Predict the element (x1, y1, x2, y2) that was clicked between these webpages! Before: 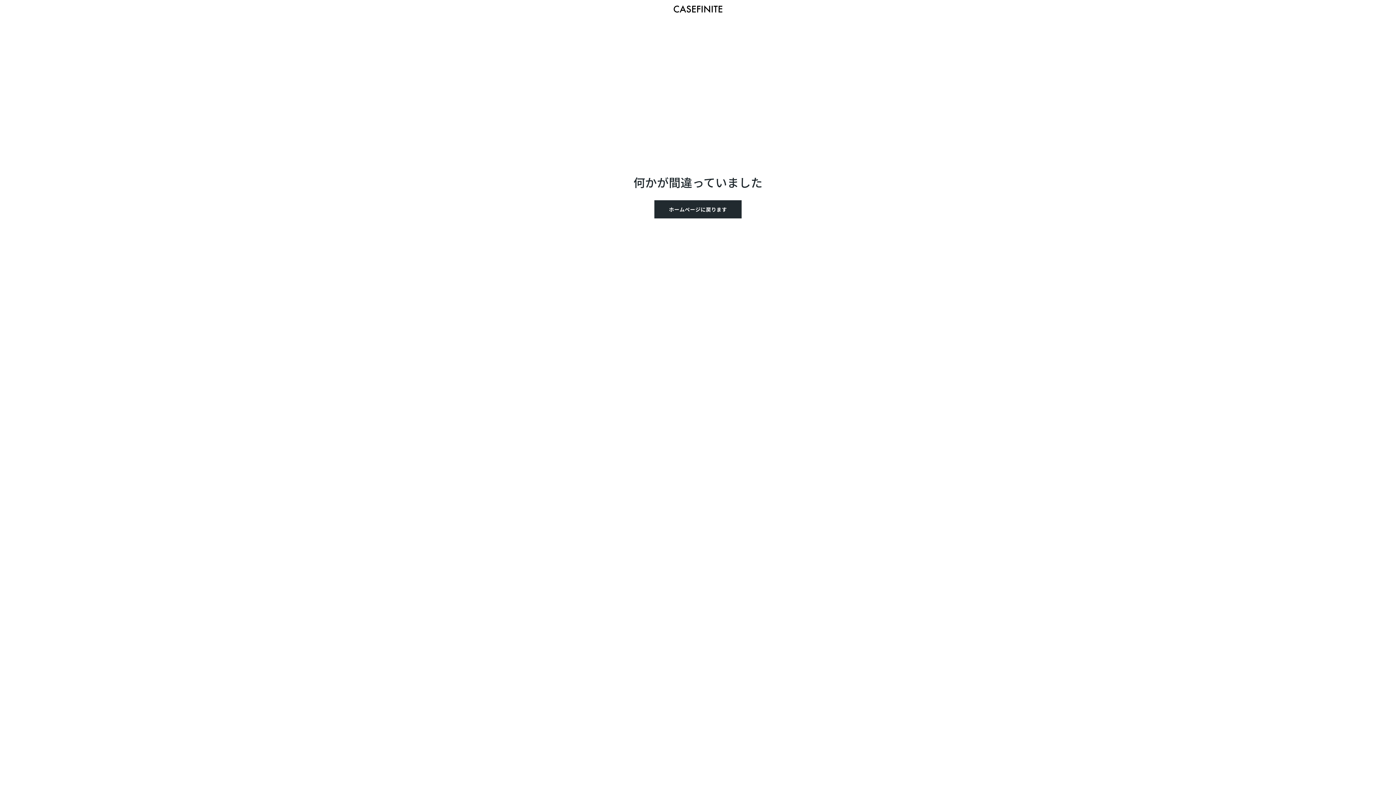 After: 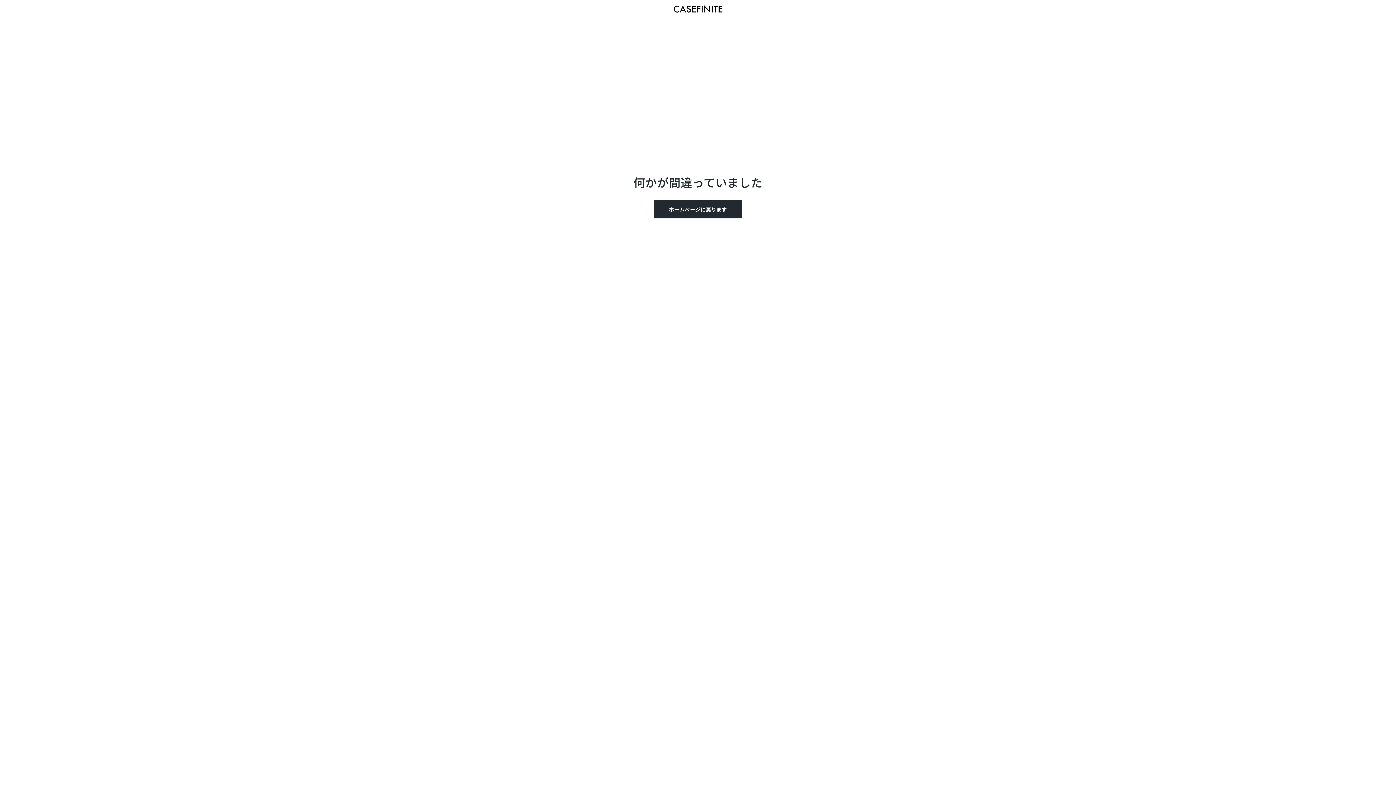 Action: label: ホームページに戻ります bbox: (654, 200, 741, 218)